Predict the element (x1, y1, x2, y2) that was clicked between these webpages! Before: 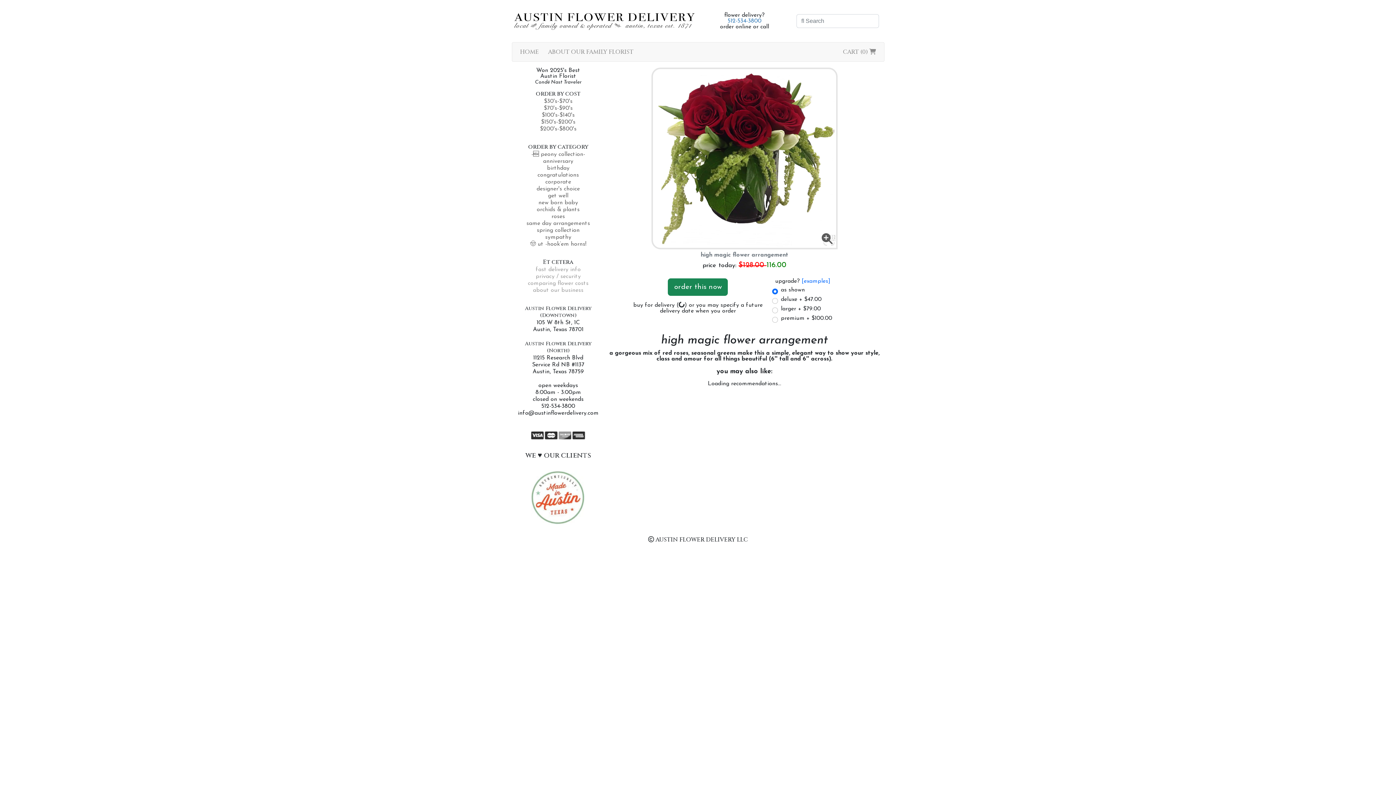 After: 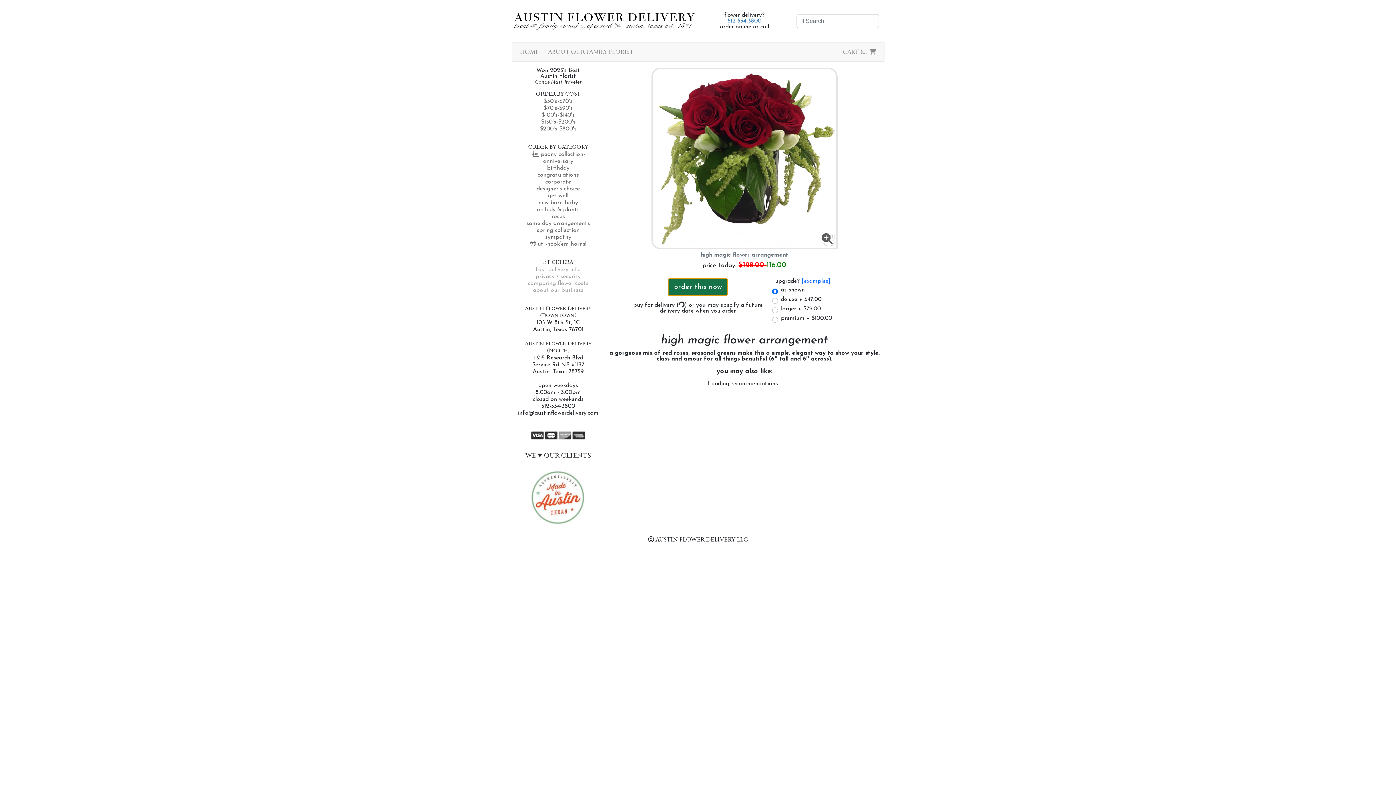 Action: label: order this now bbox: (668, 278, 728, 295)